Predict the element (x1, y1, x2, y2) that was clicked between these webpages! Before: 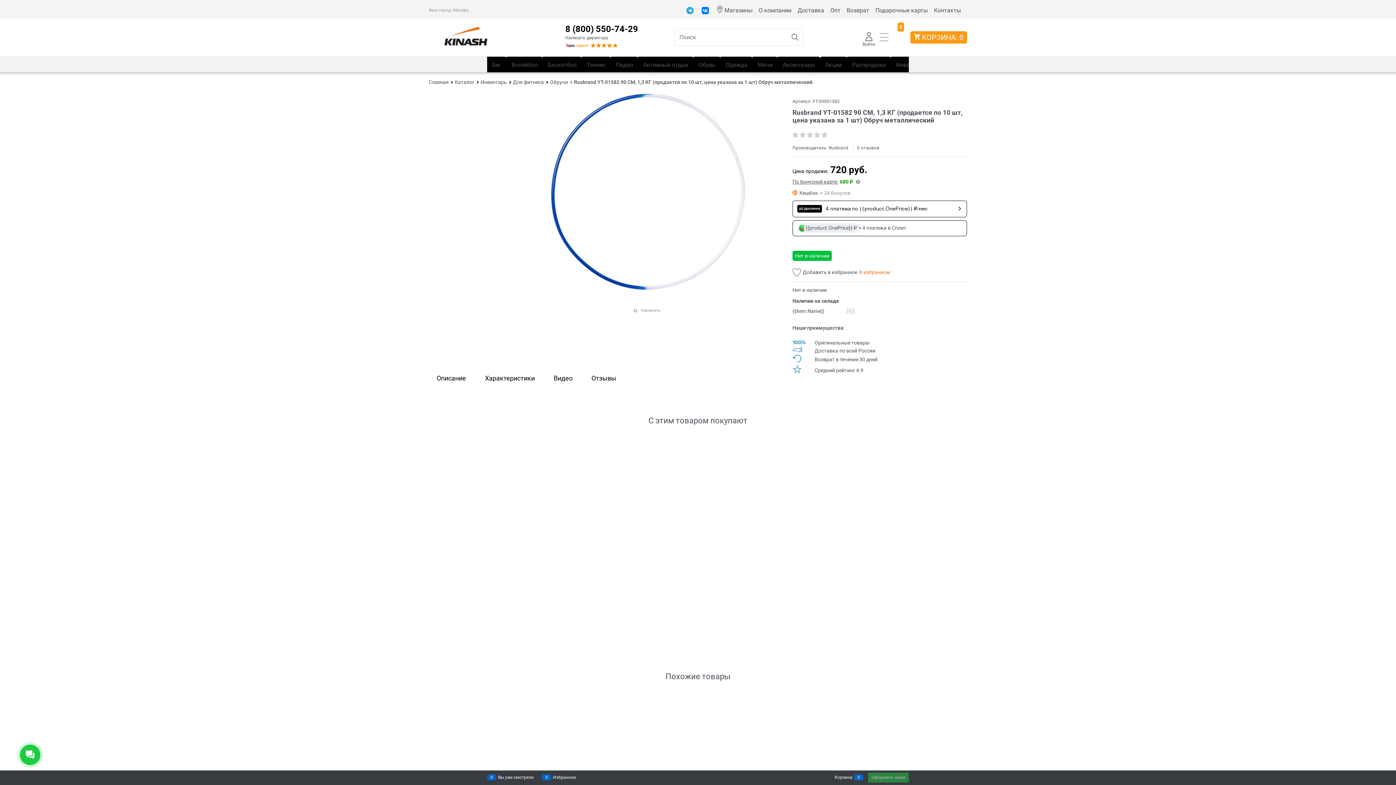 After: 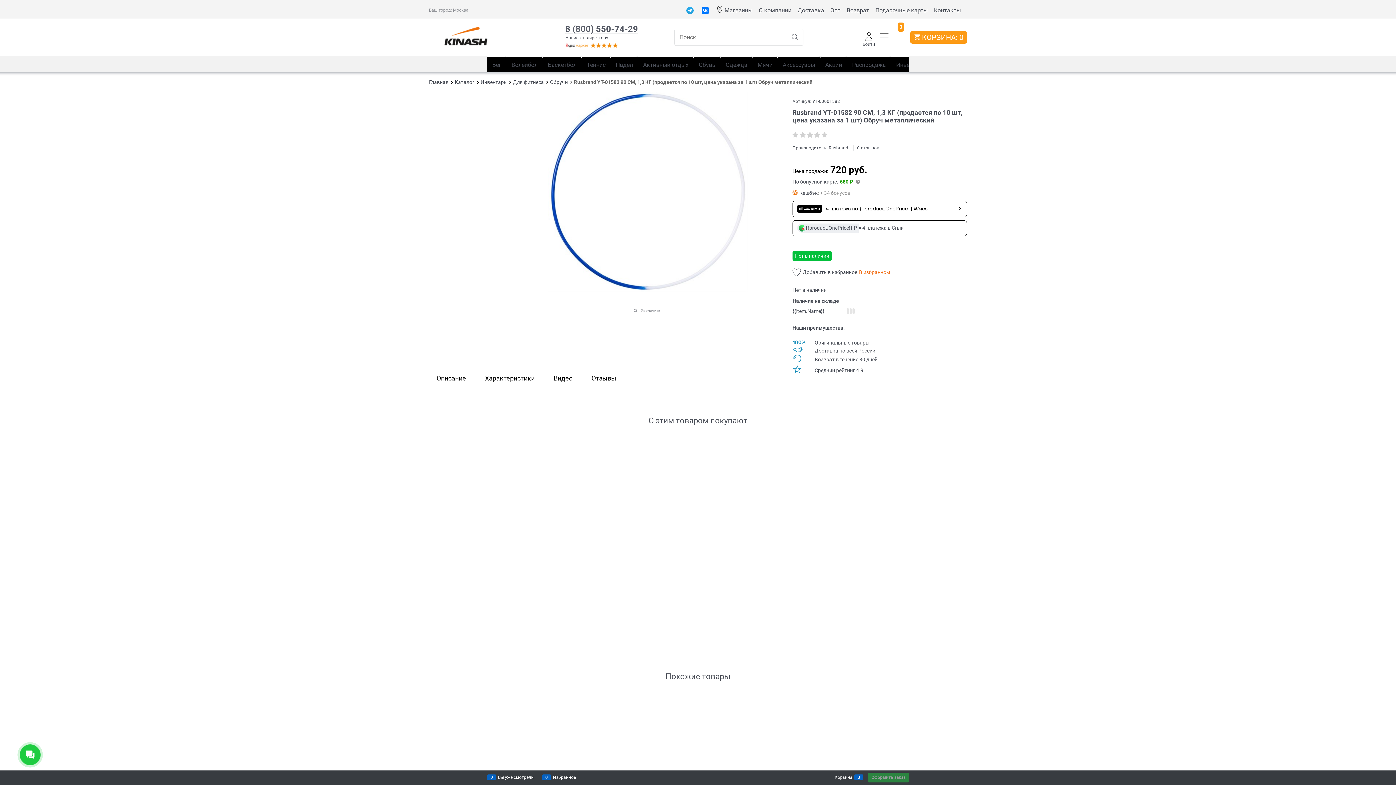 Action: bbox: (565, 24, 638, 34) label: 8 (800) 550-74-29